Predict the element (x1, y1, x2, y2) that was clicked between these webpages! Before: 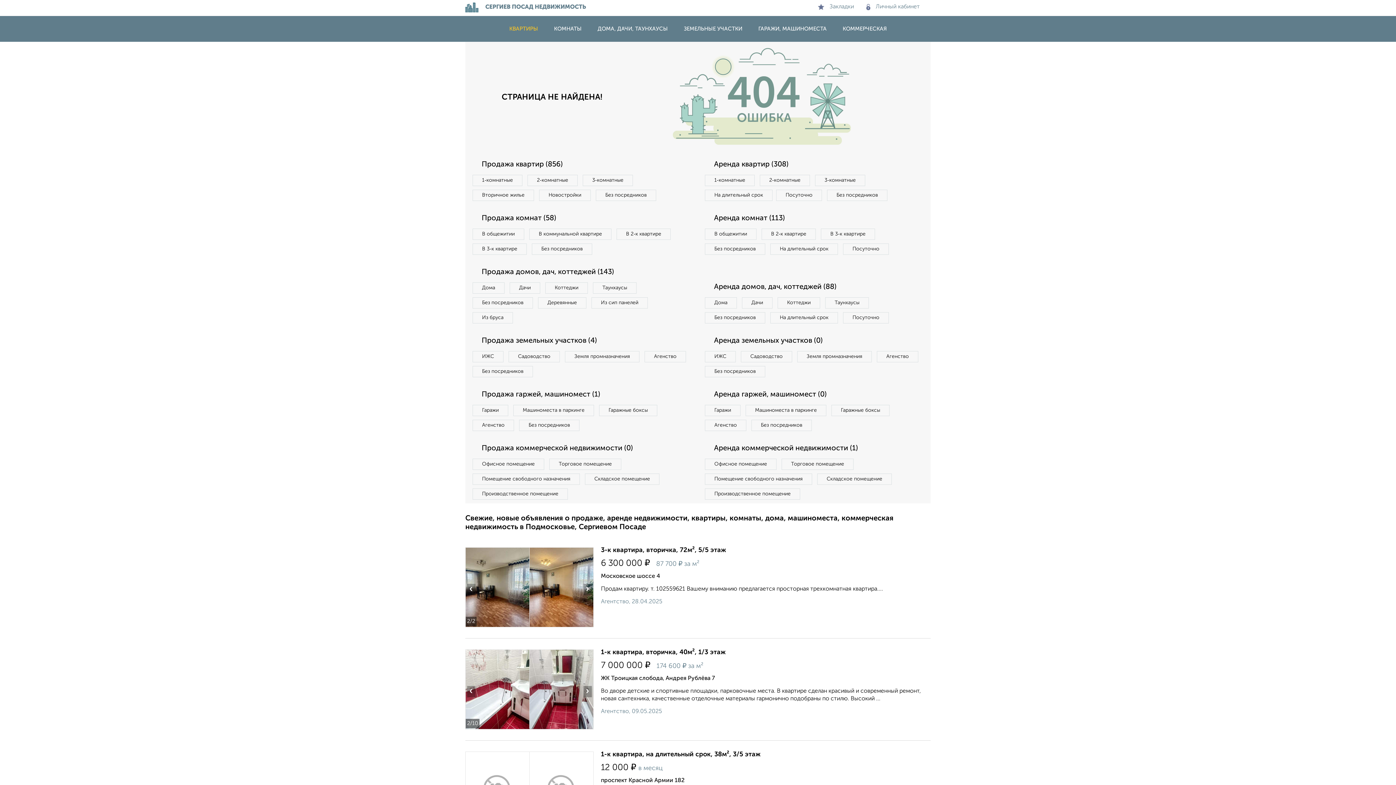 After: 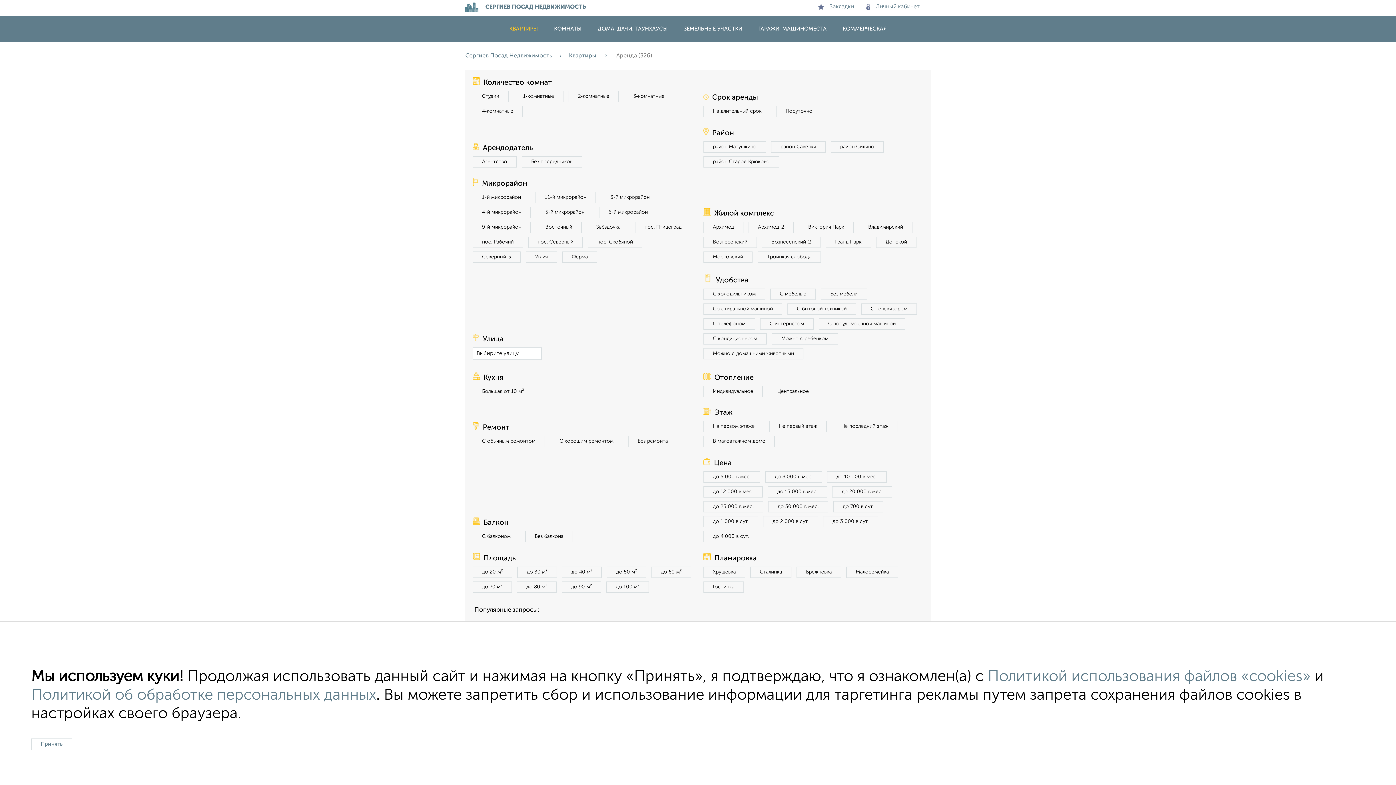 Action: label: Аренда квартир (308) bbox: (705, 158, 925, 171)